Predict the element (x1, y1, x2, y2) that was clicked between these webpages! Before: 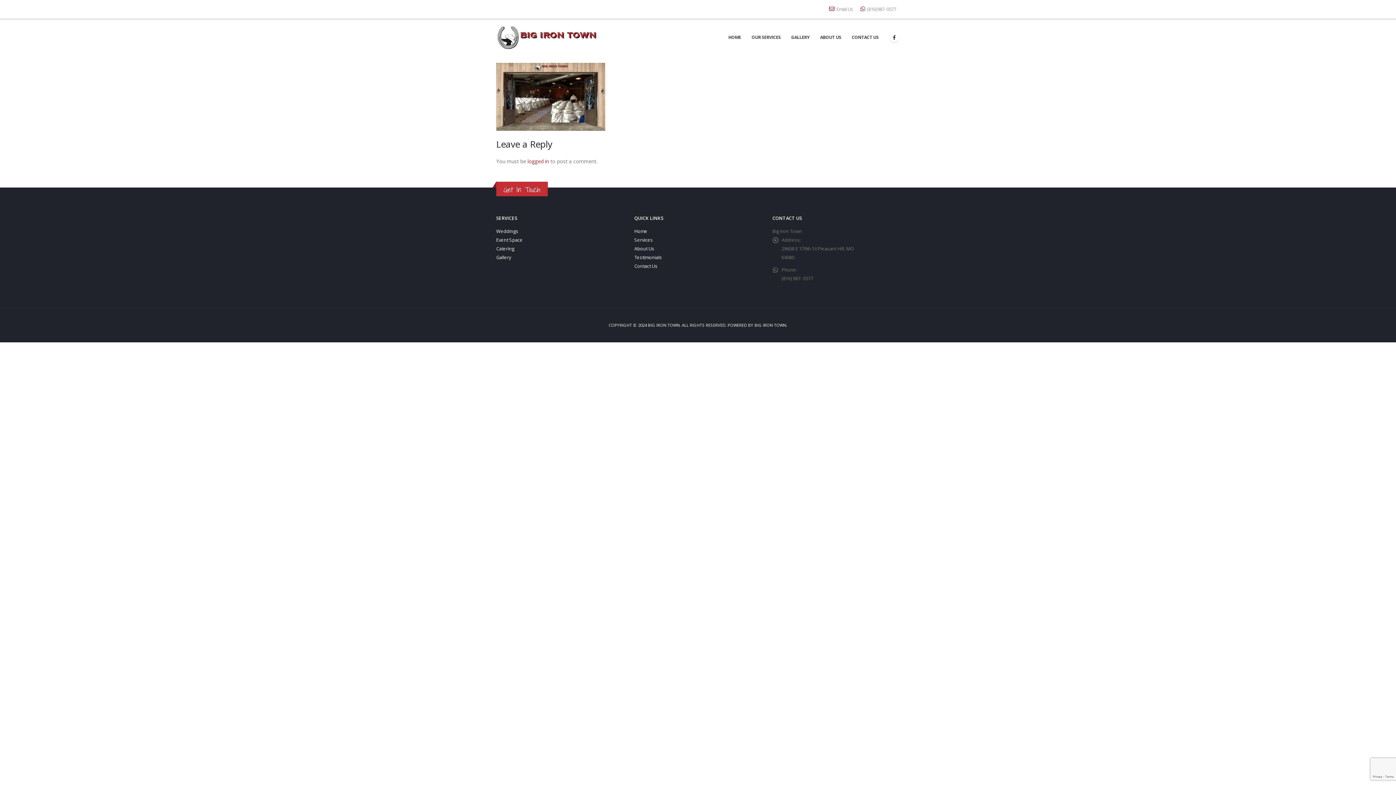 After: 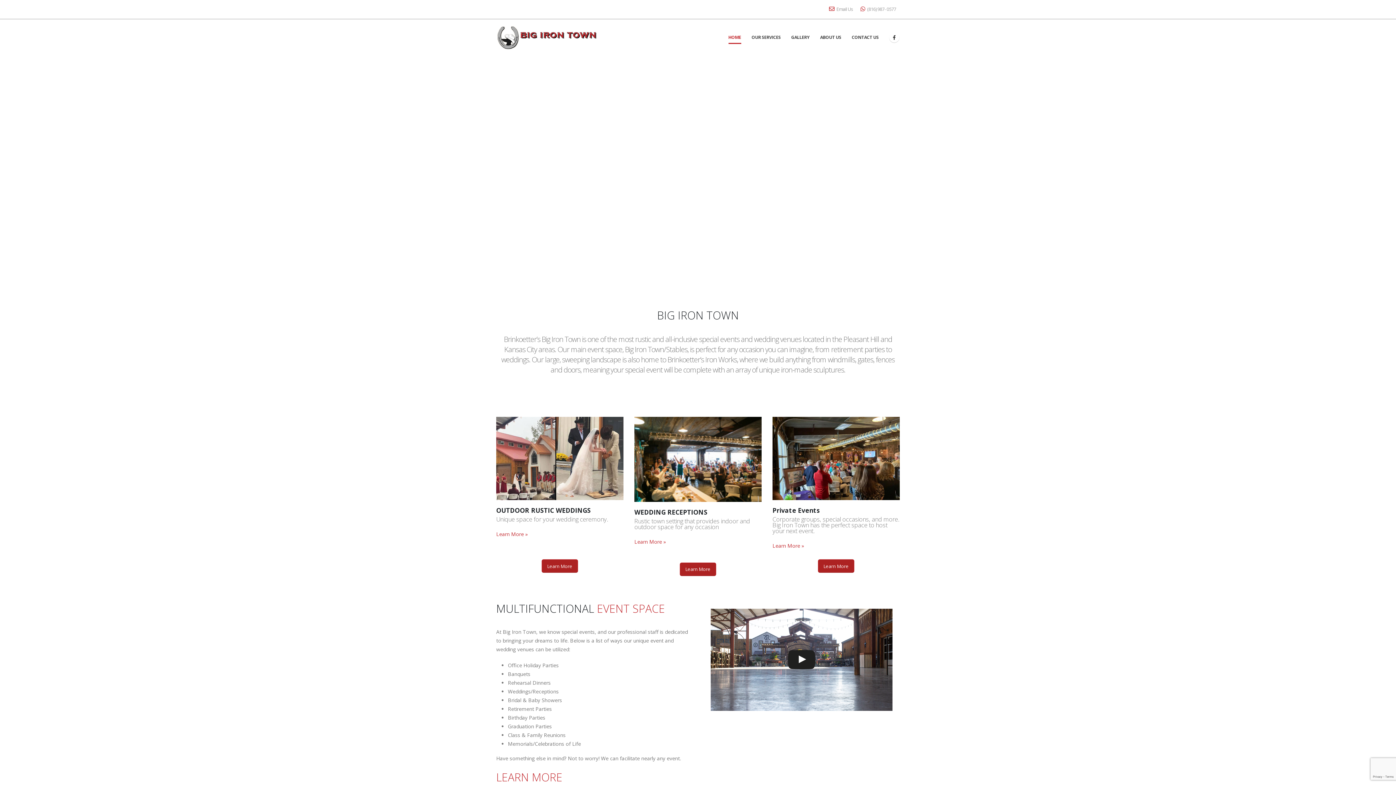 Action: bbox: (723, 19, 746, 55) label: HOME